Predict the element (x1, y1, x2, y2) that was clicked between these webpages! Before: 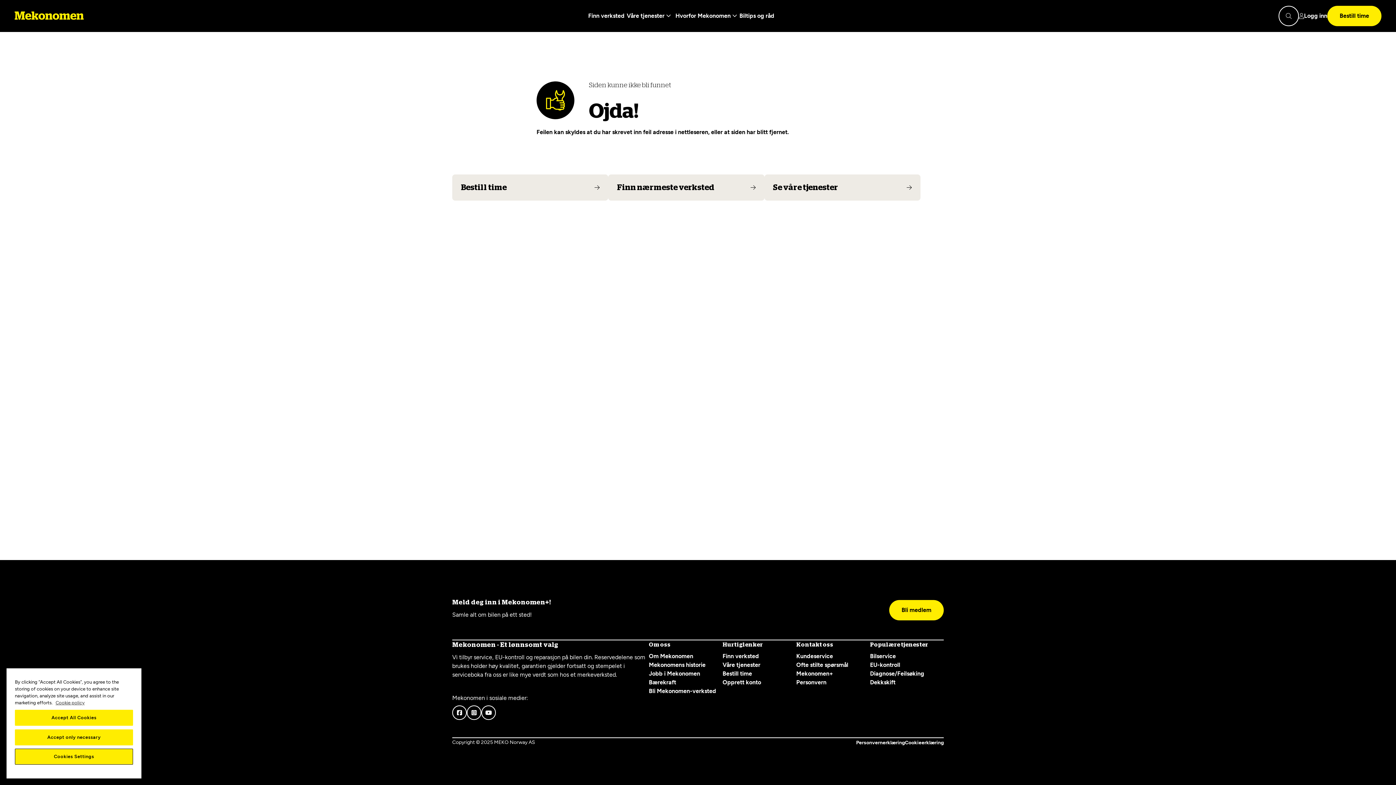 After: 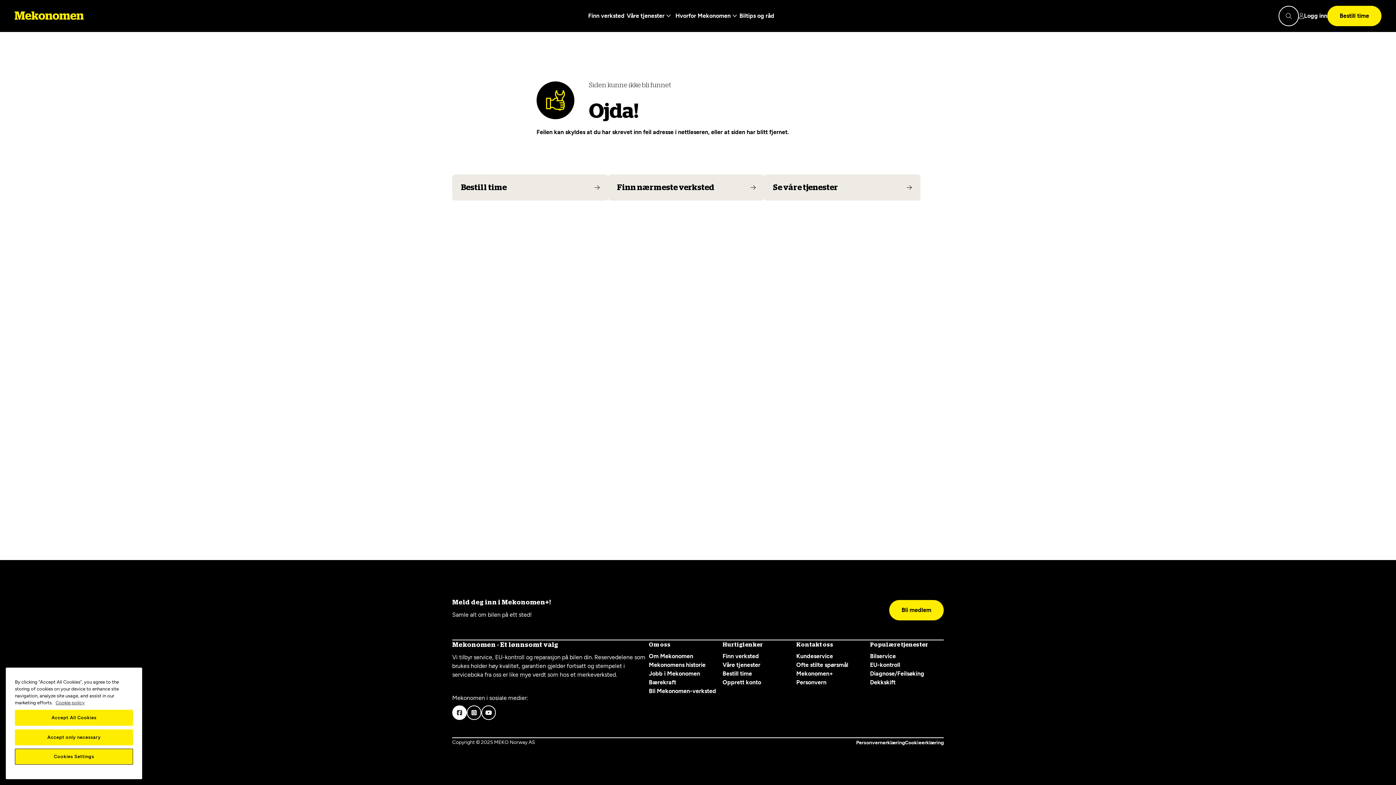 Action: bbox: (452, 705, 466, 720)